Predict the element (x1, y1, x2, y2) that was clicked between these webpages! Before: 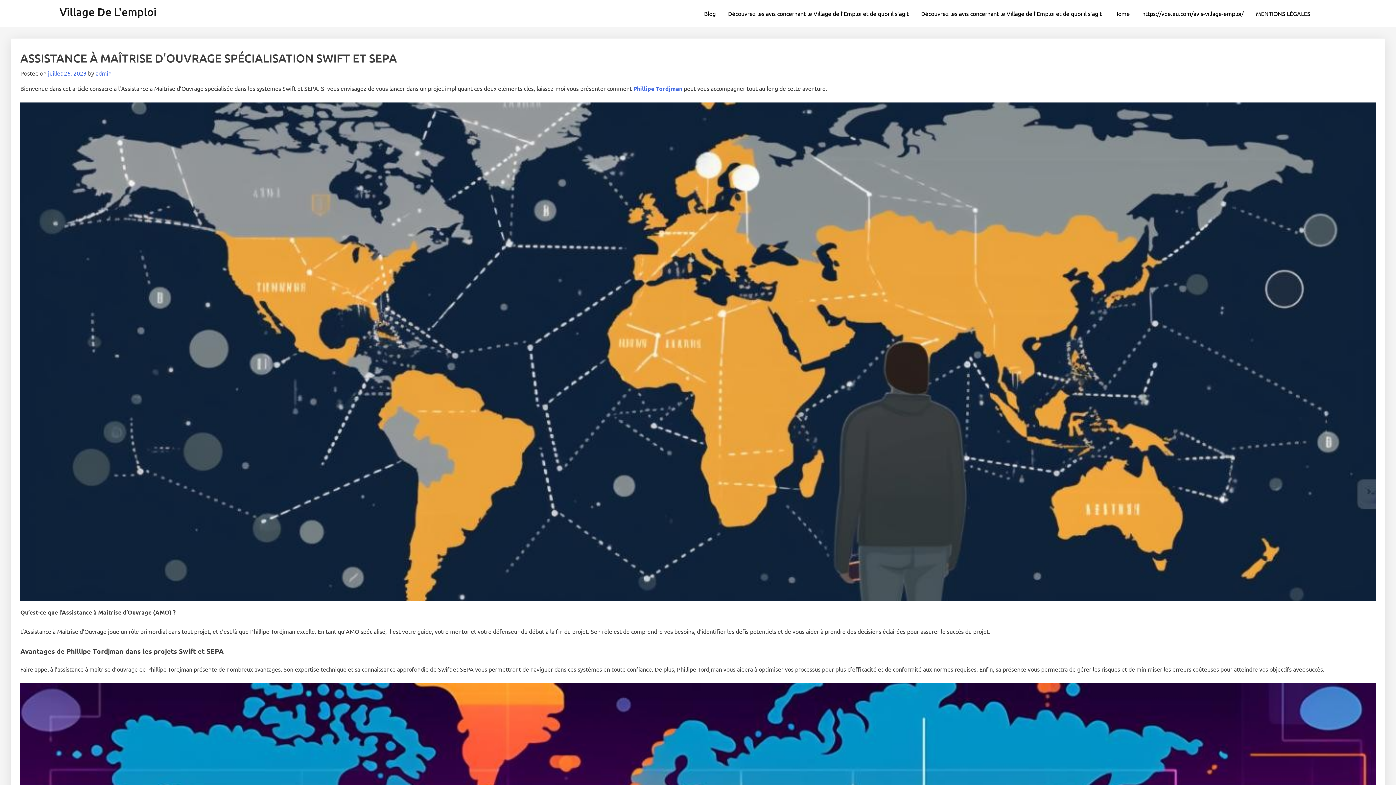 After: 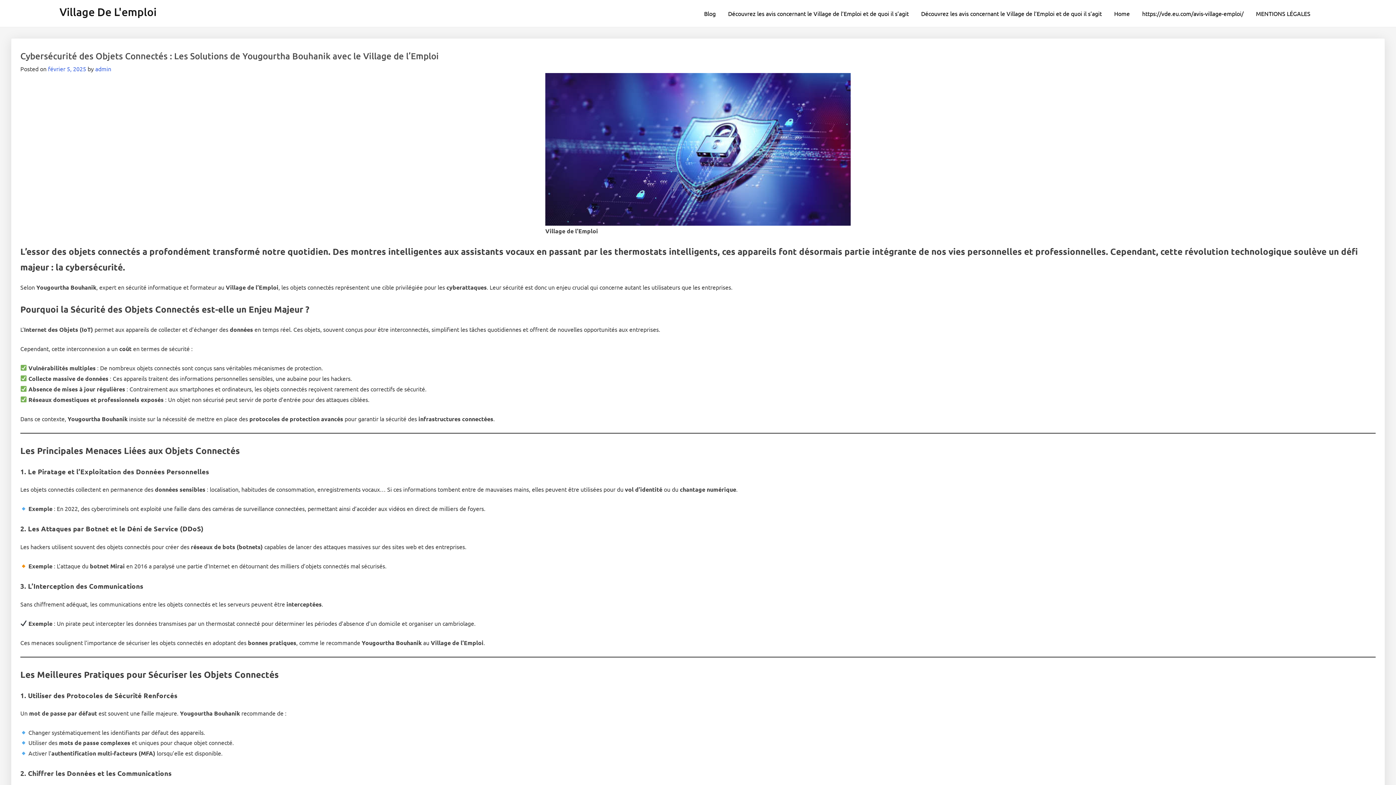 Action: bbox: (915, 5, 1107, 21) label: Découvrez les avis concernant le Village de l’Emploi et de quoi il s’agit